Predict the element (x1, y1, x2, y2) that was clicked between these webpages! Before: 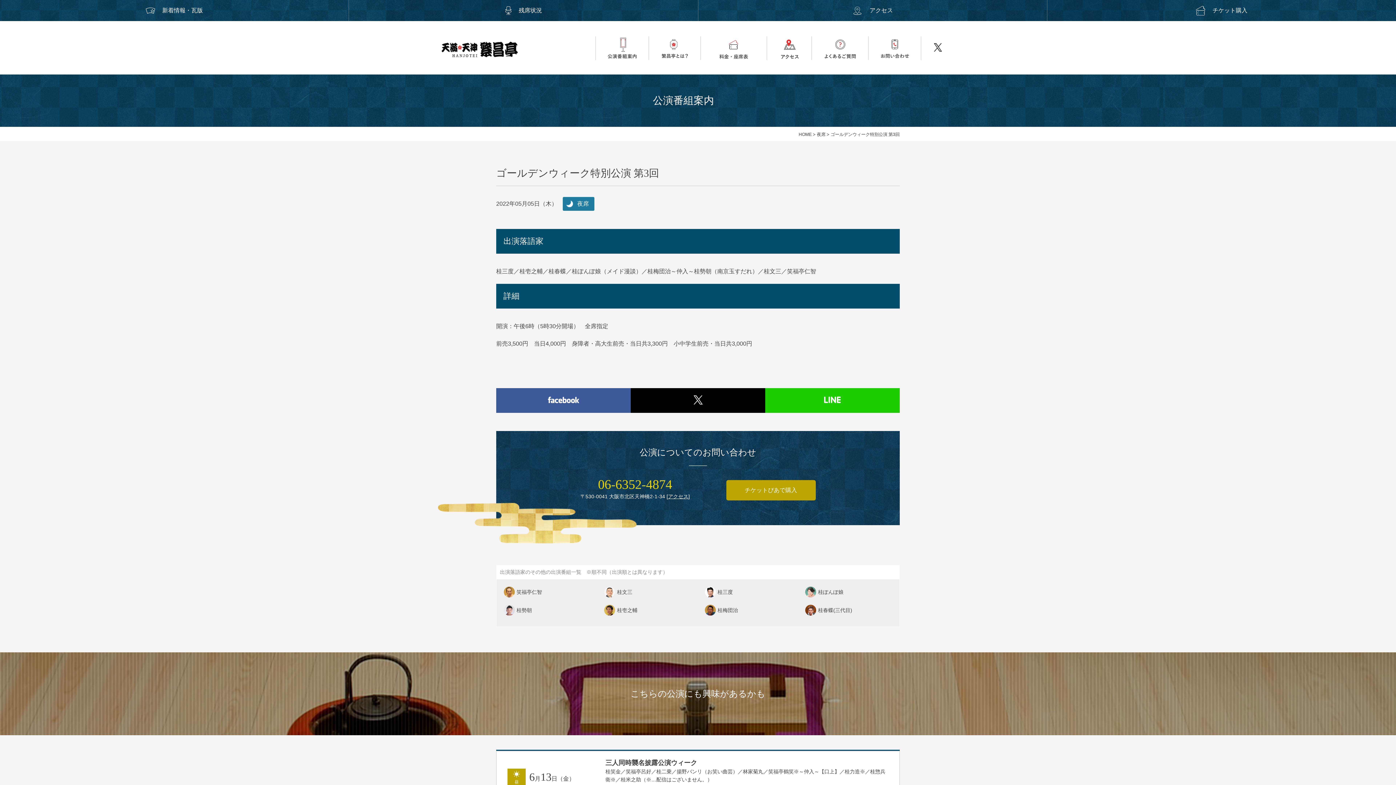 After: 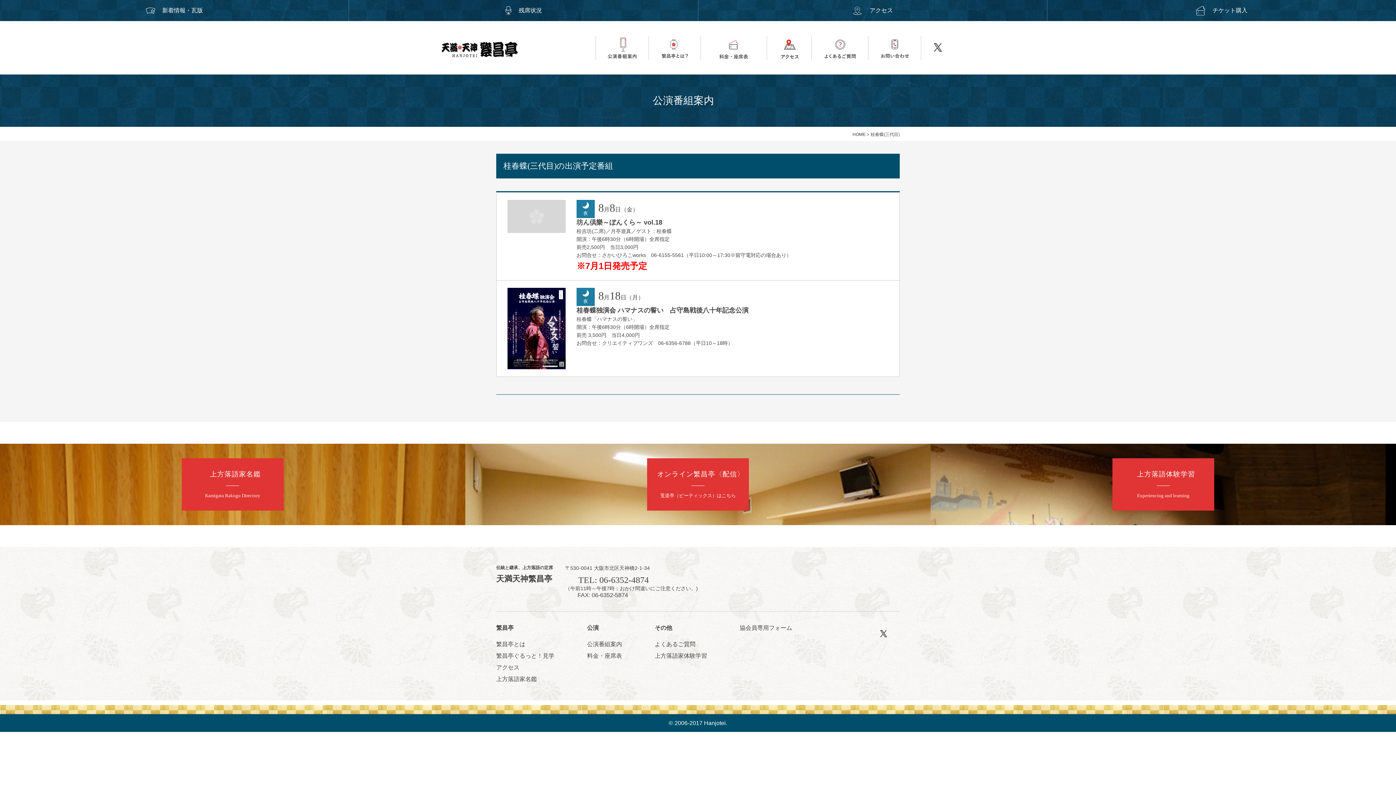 Action: label: 桂春蝶(三代目) bbox: (805, 605, 892, 615)